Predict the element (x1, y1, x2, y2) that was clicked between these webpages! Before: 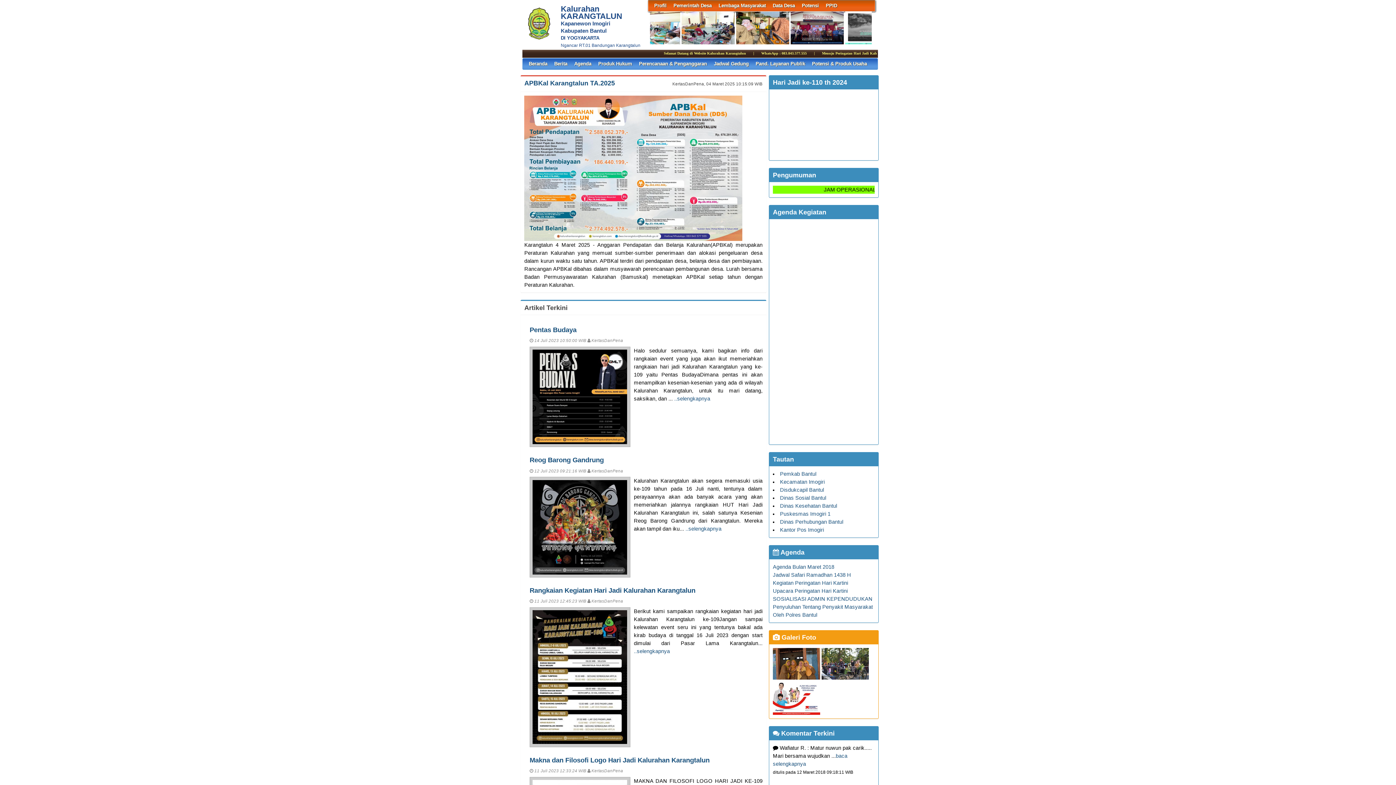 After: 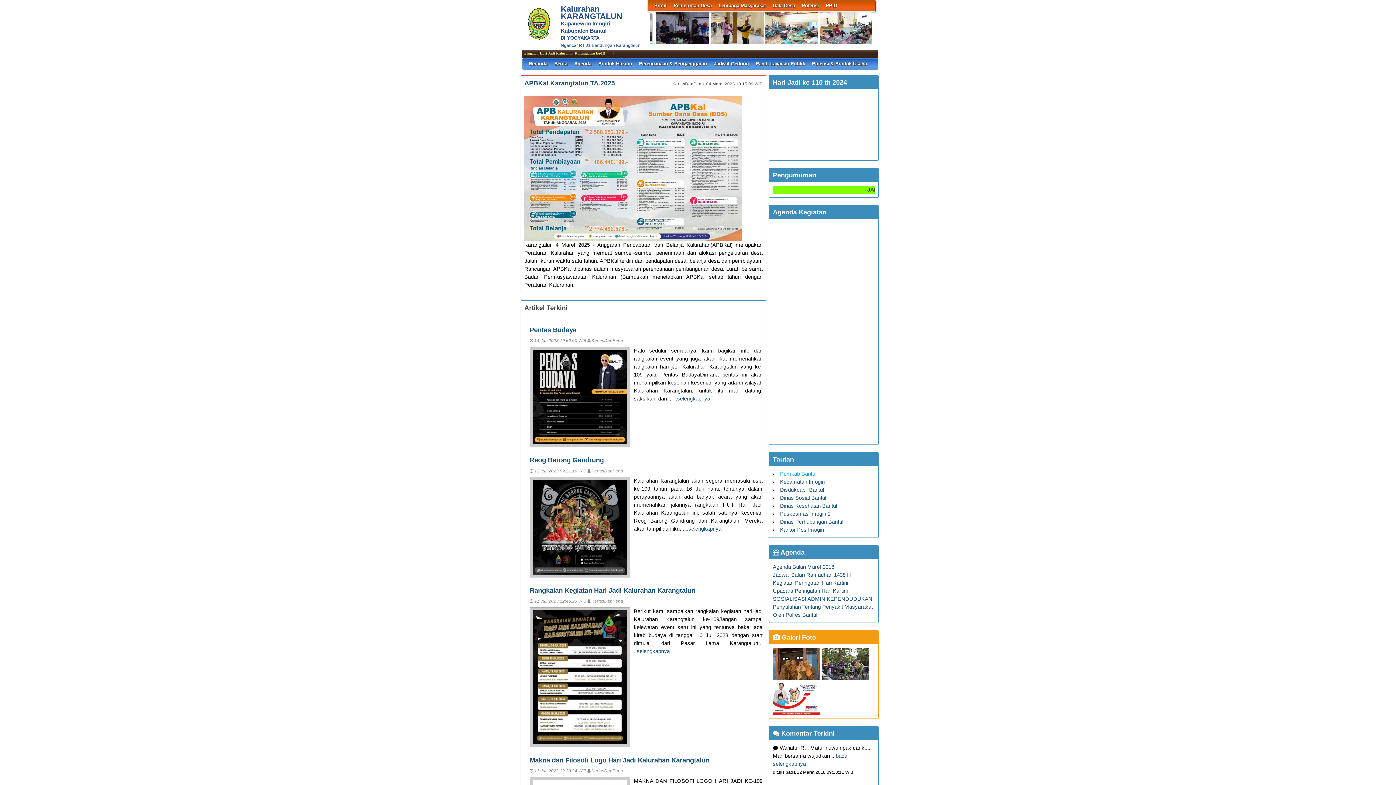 Action: bbox: (780, 471, 816, 477) label: Pemkab Bantul